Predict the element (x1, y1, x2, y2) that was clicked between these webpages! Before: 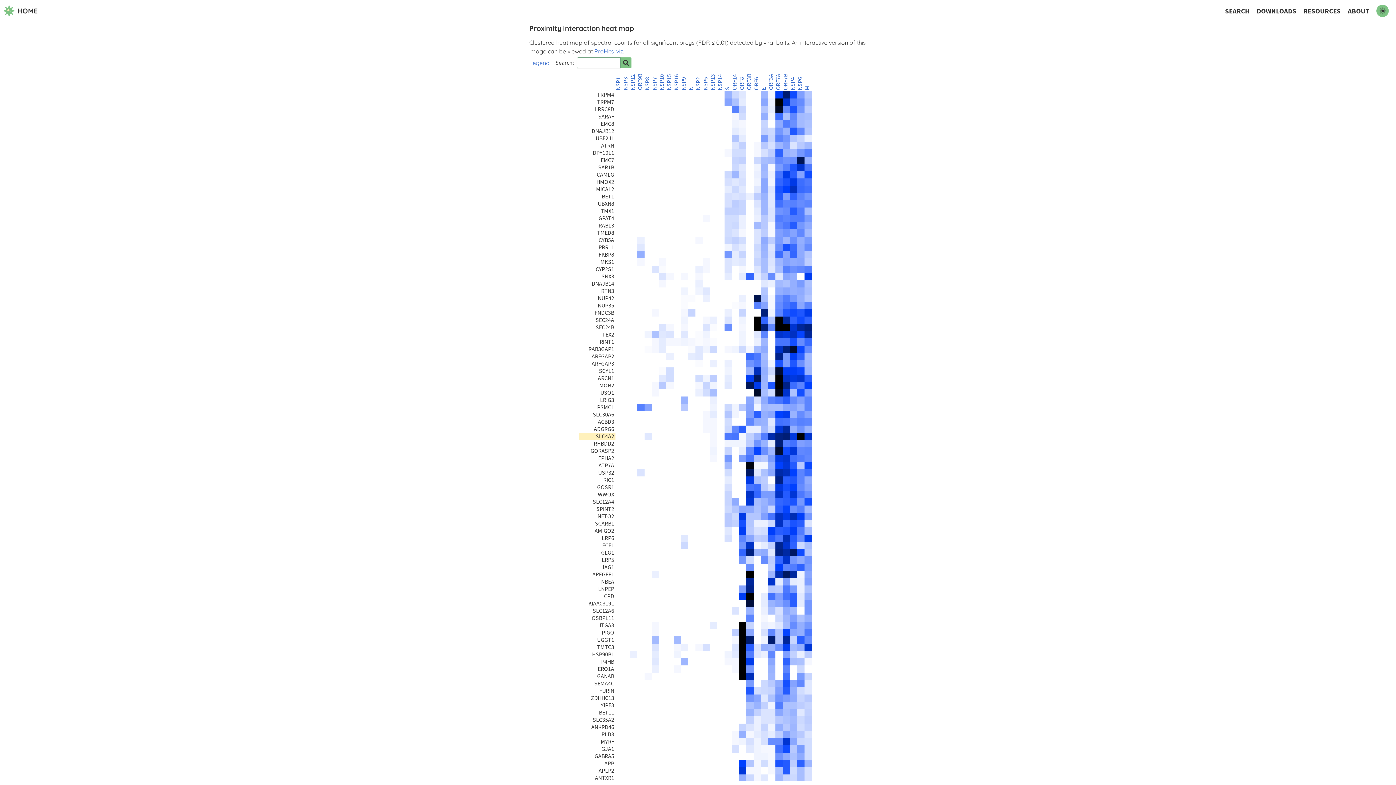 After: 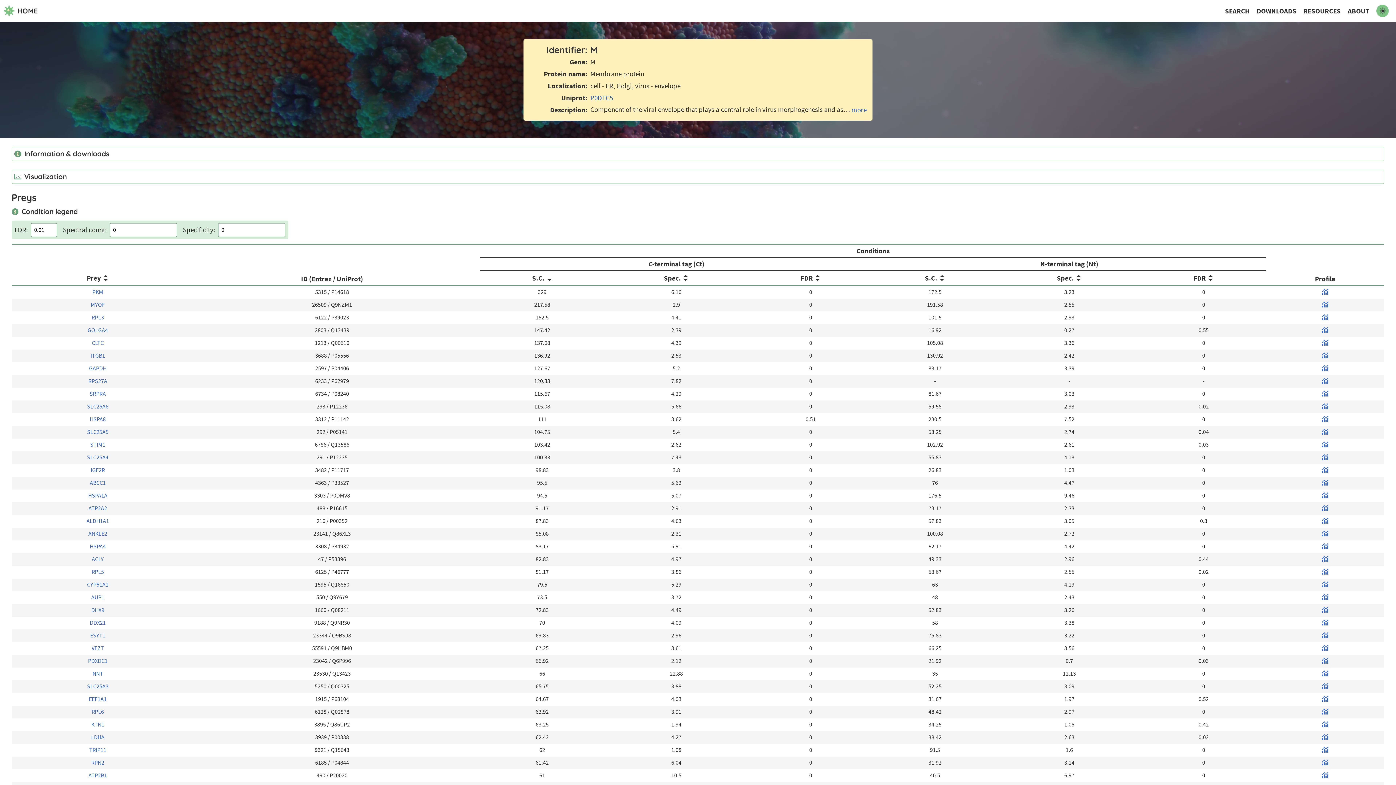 Action: label: M bbox: (803, 85, 811, 90)